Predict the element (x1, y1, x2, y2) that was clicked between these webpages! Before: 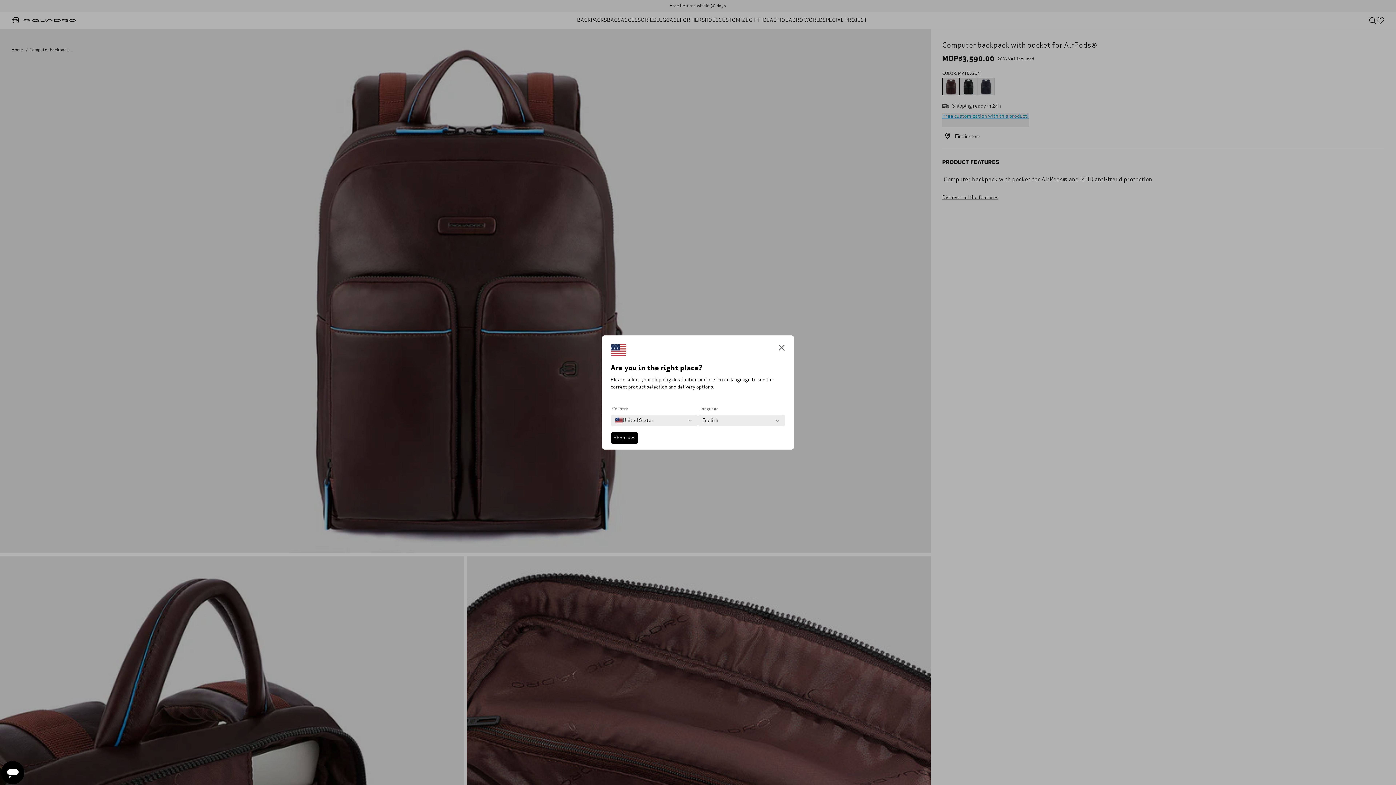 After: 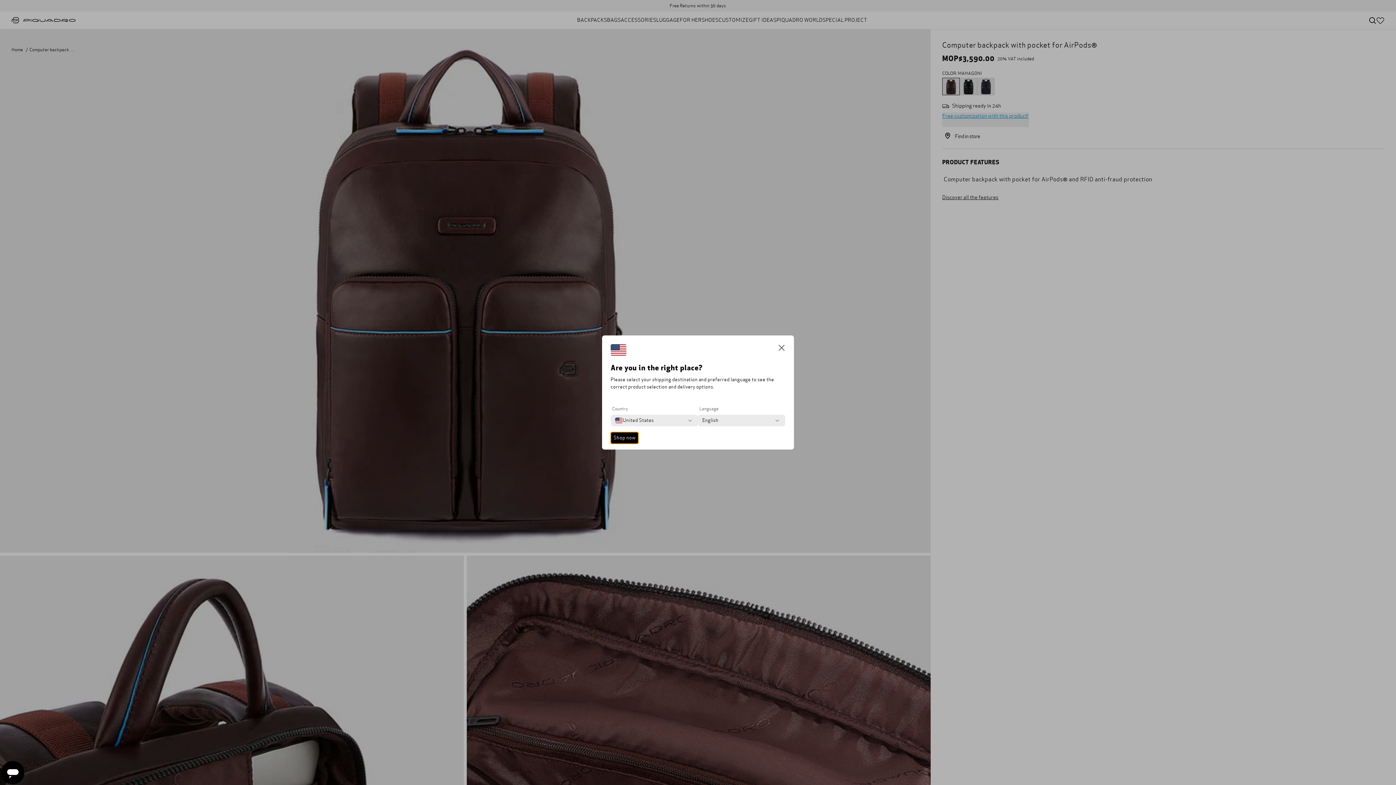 Action: bbox: (610, 432, 638, 444) label: Shop now